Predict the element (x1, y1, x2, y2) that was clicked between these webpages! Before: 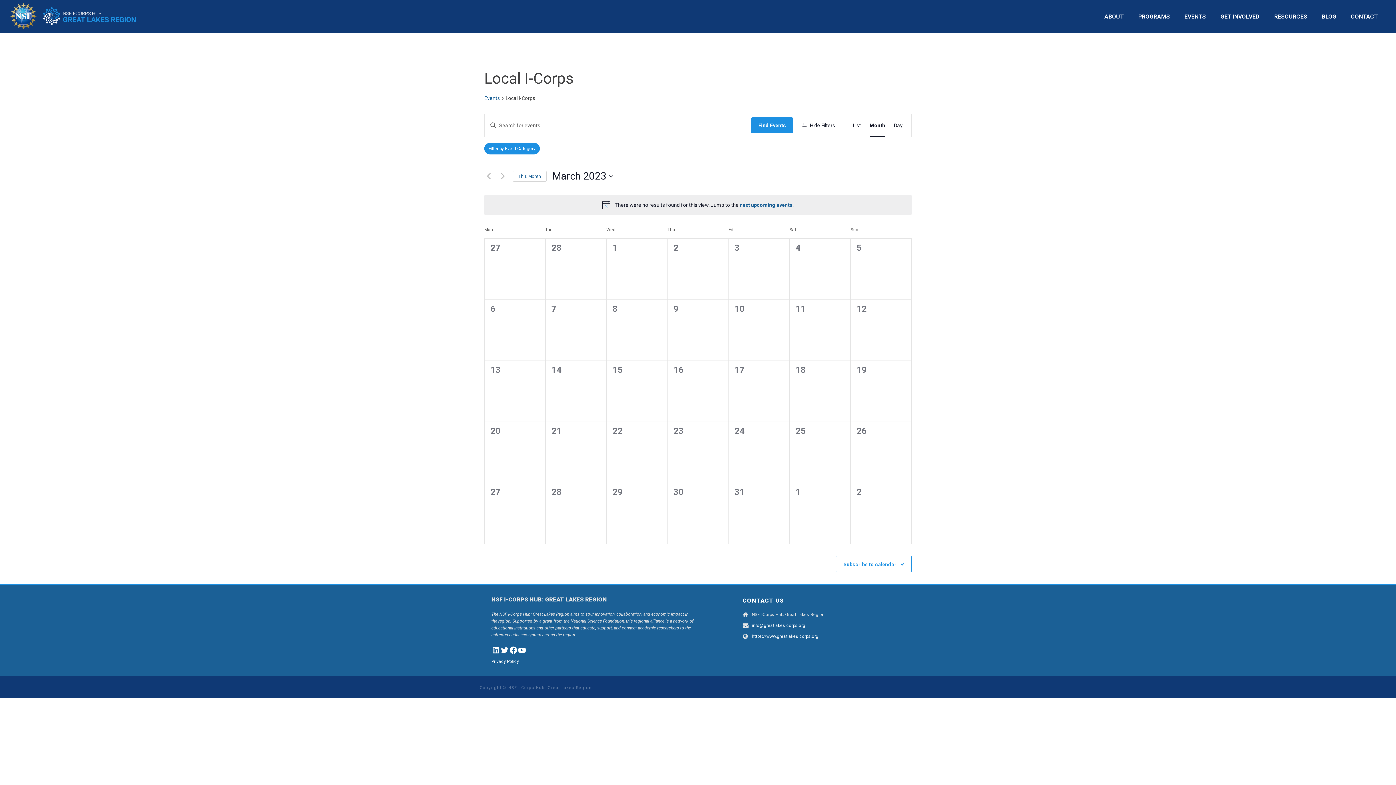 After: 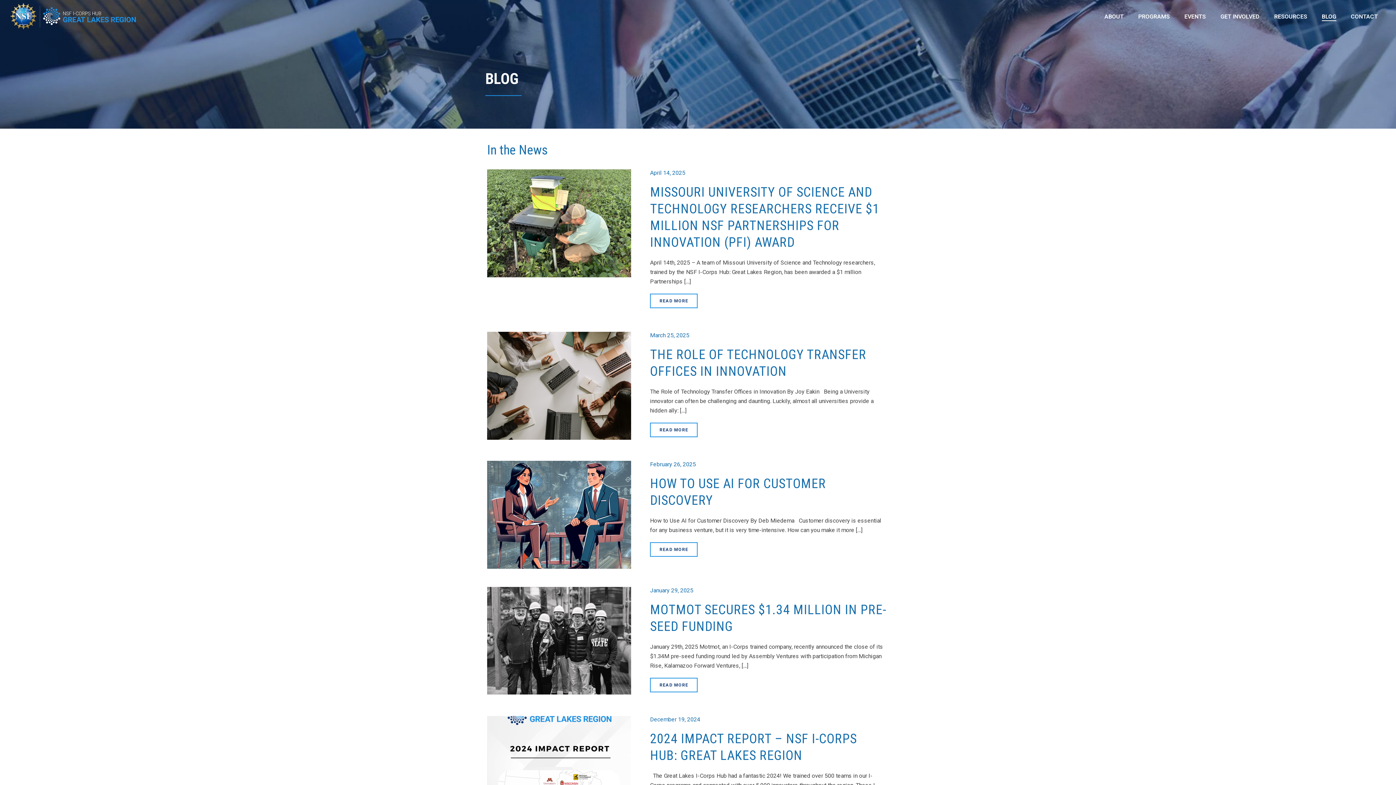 Action: bbox: (1314, 12, 1344, 21) label: BLOG